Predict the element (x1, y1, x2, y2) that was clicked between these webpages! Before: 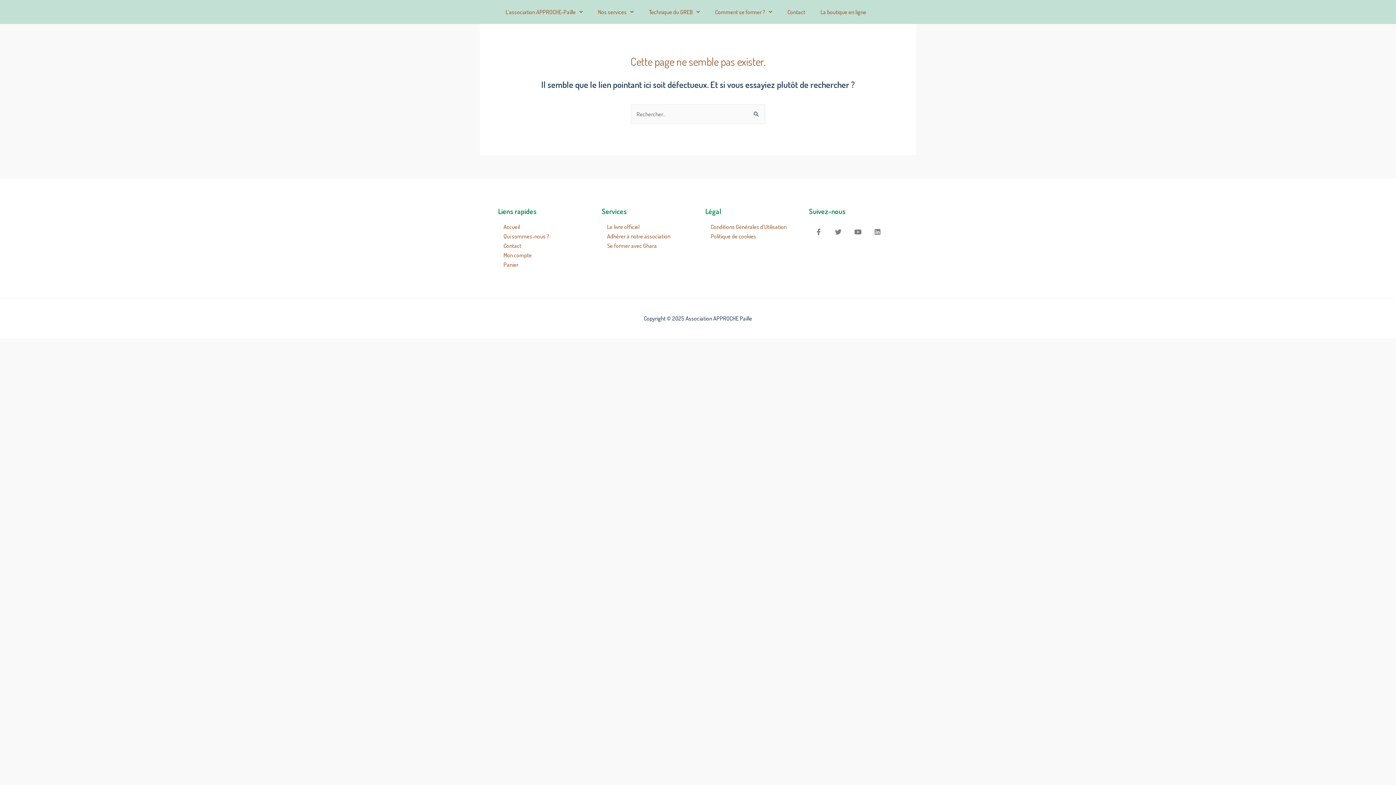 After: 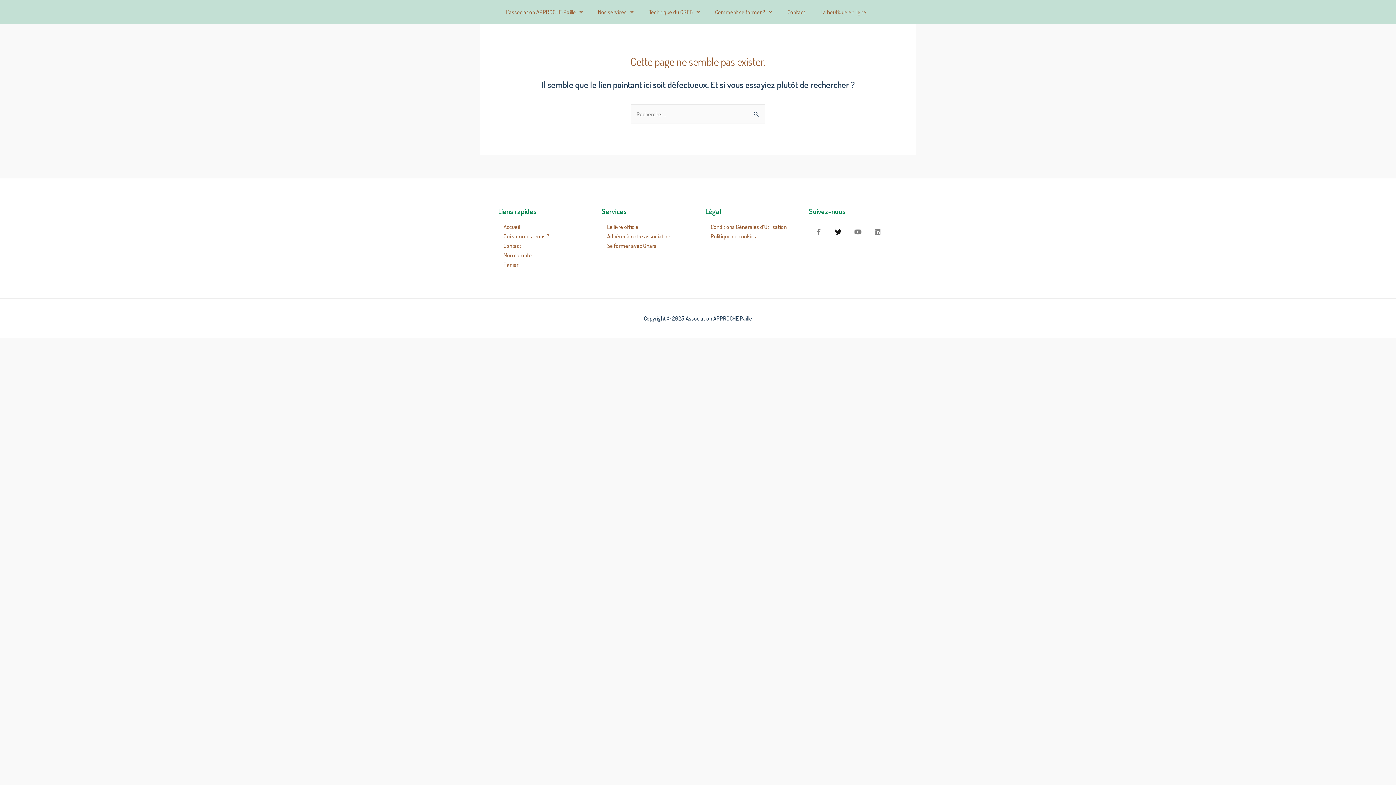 Action: label: Twitter bbox: (828, 222, 848, 241)